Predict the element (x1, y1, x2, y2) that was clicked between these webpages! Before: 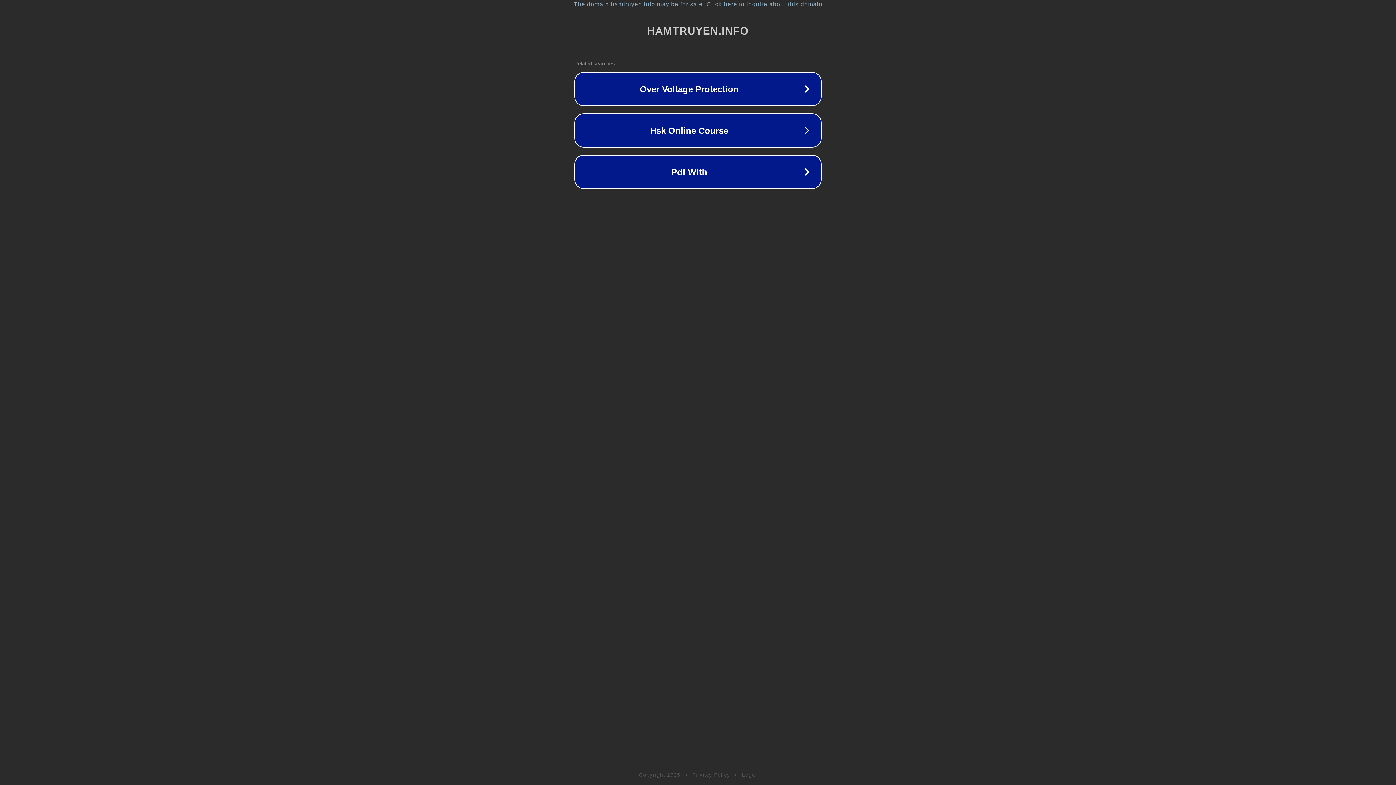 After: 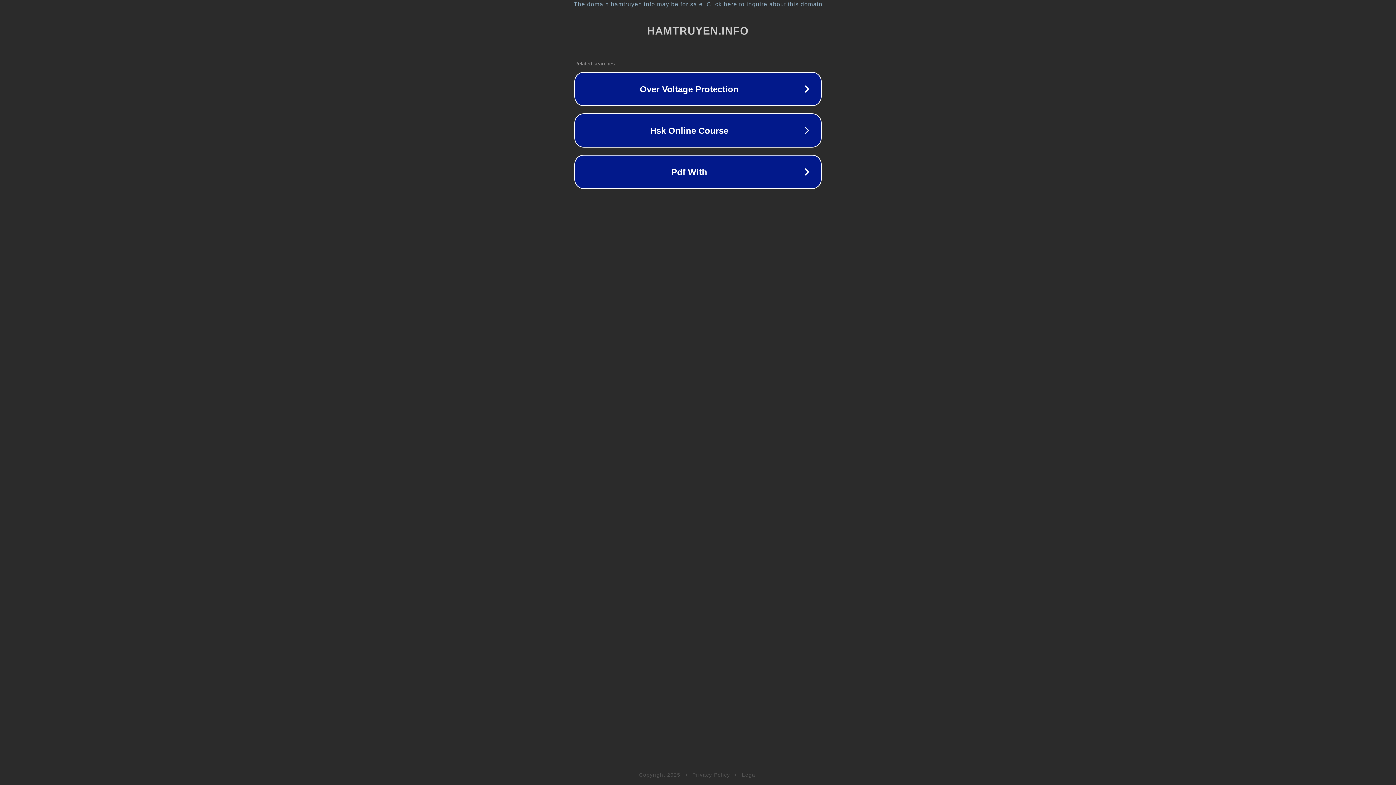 Action: bbox: (742, 772, 757, 778) label: Legal